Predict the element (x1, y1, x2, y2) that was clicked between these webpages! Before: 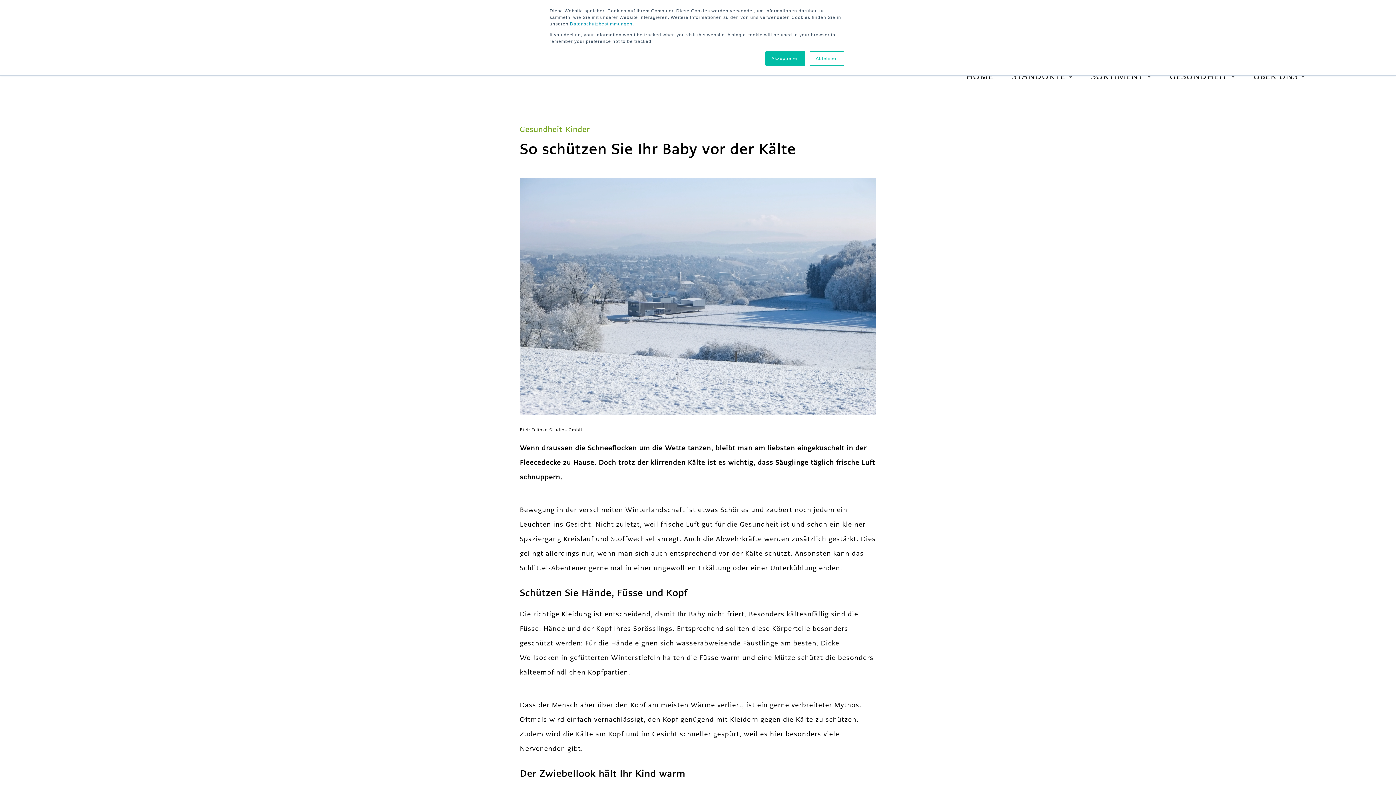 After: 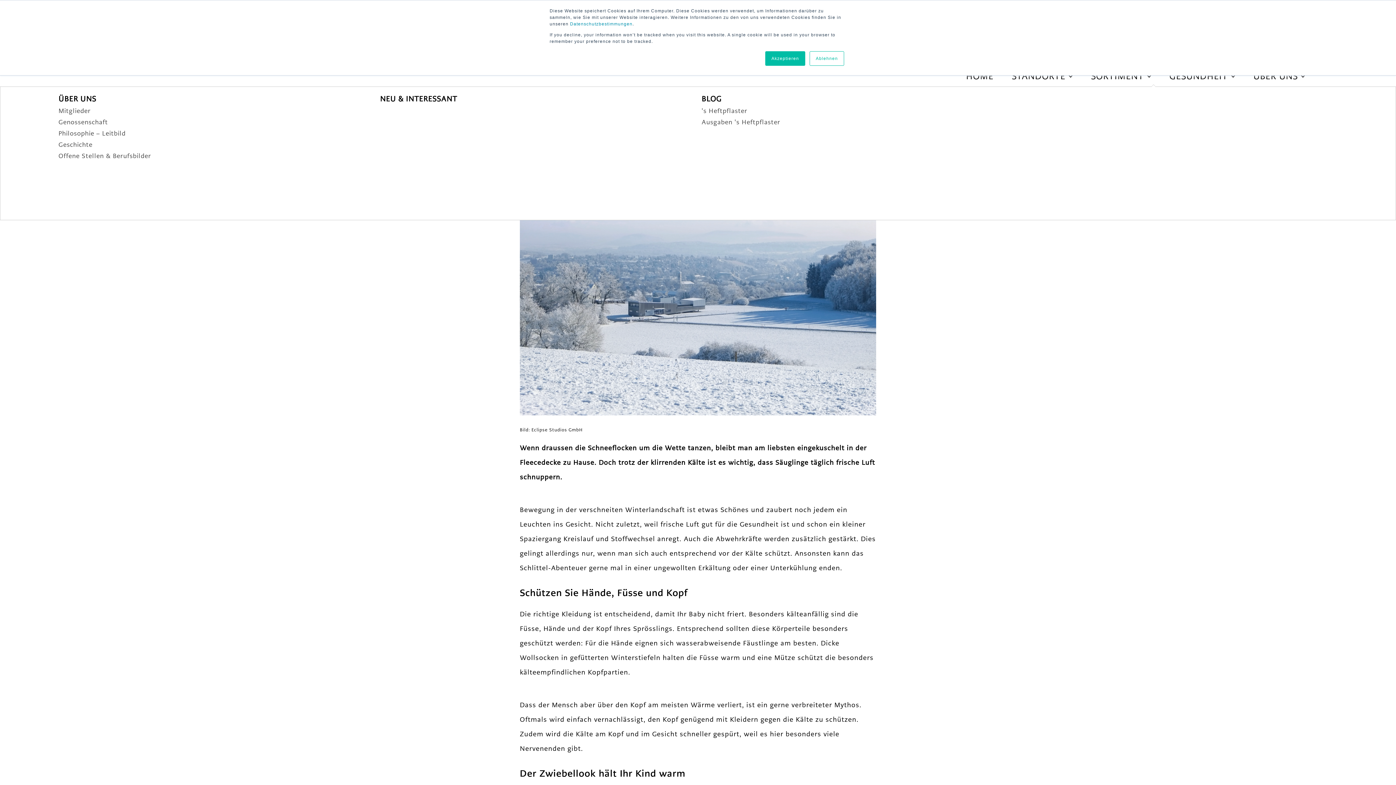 Action: label: ÜBER UNS bbox: (1253, 69, 1305, 86)